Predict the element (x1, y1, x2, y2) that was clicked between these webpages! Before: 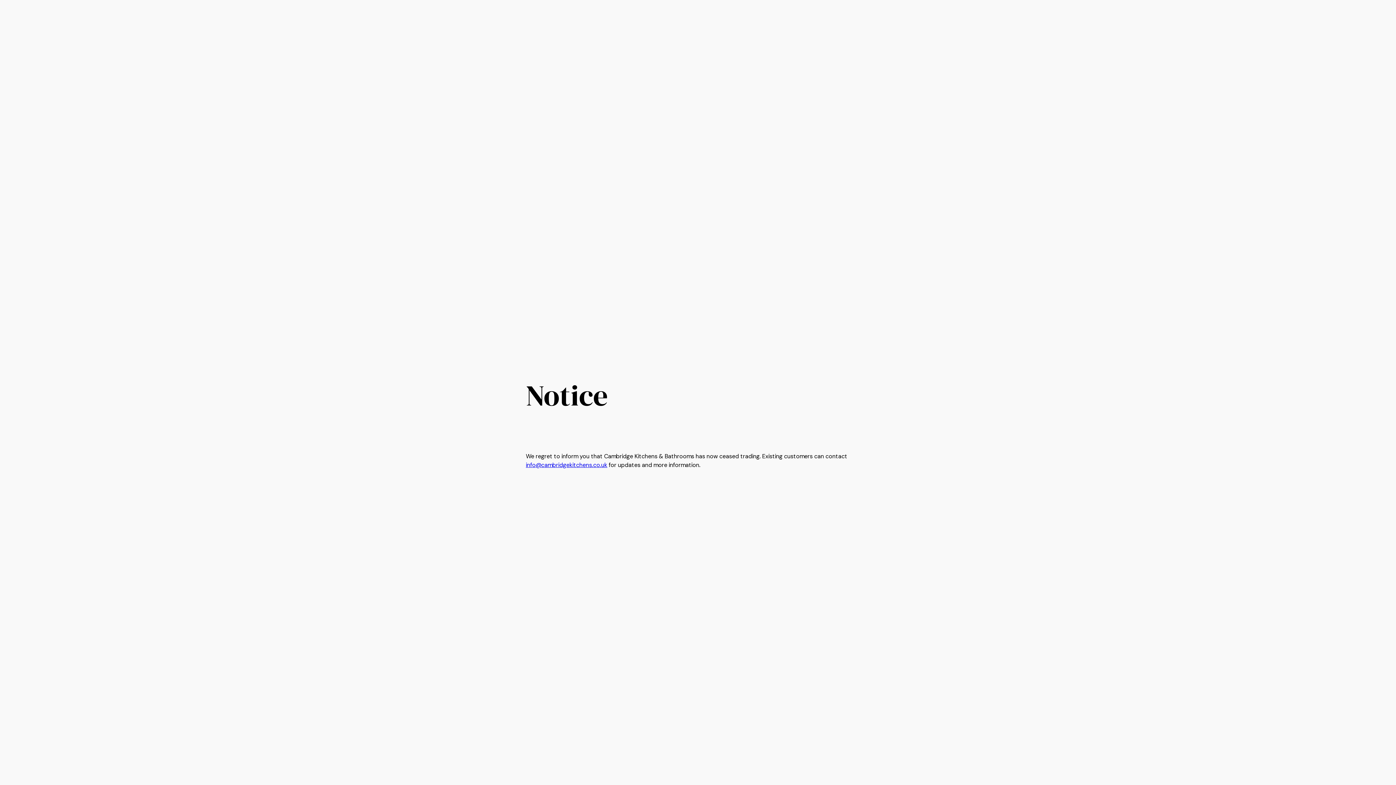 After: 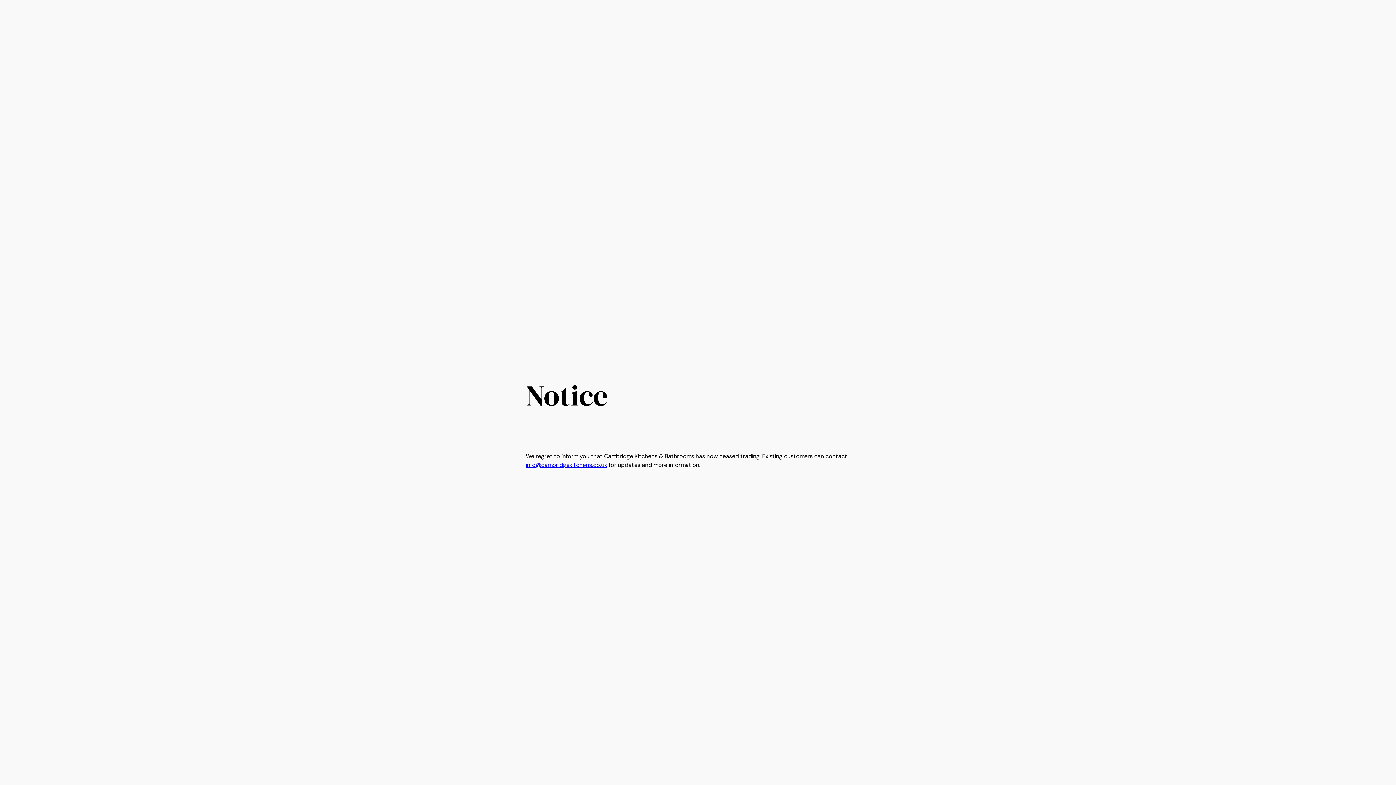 Action: bbox: (526, 461, 607, 468) label: info@cambridgekitchens.co.uk